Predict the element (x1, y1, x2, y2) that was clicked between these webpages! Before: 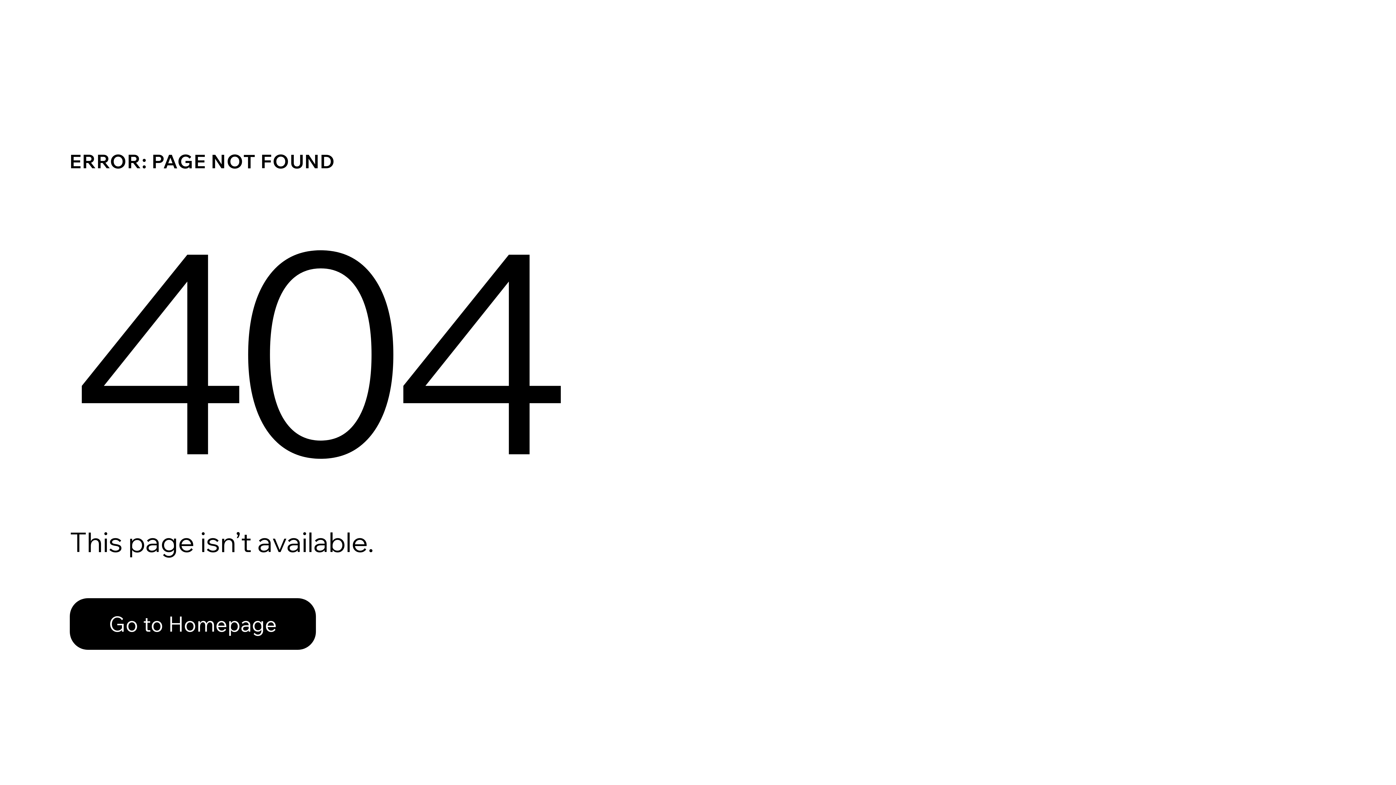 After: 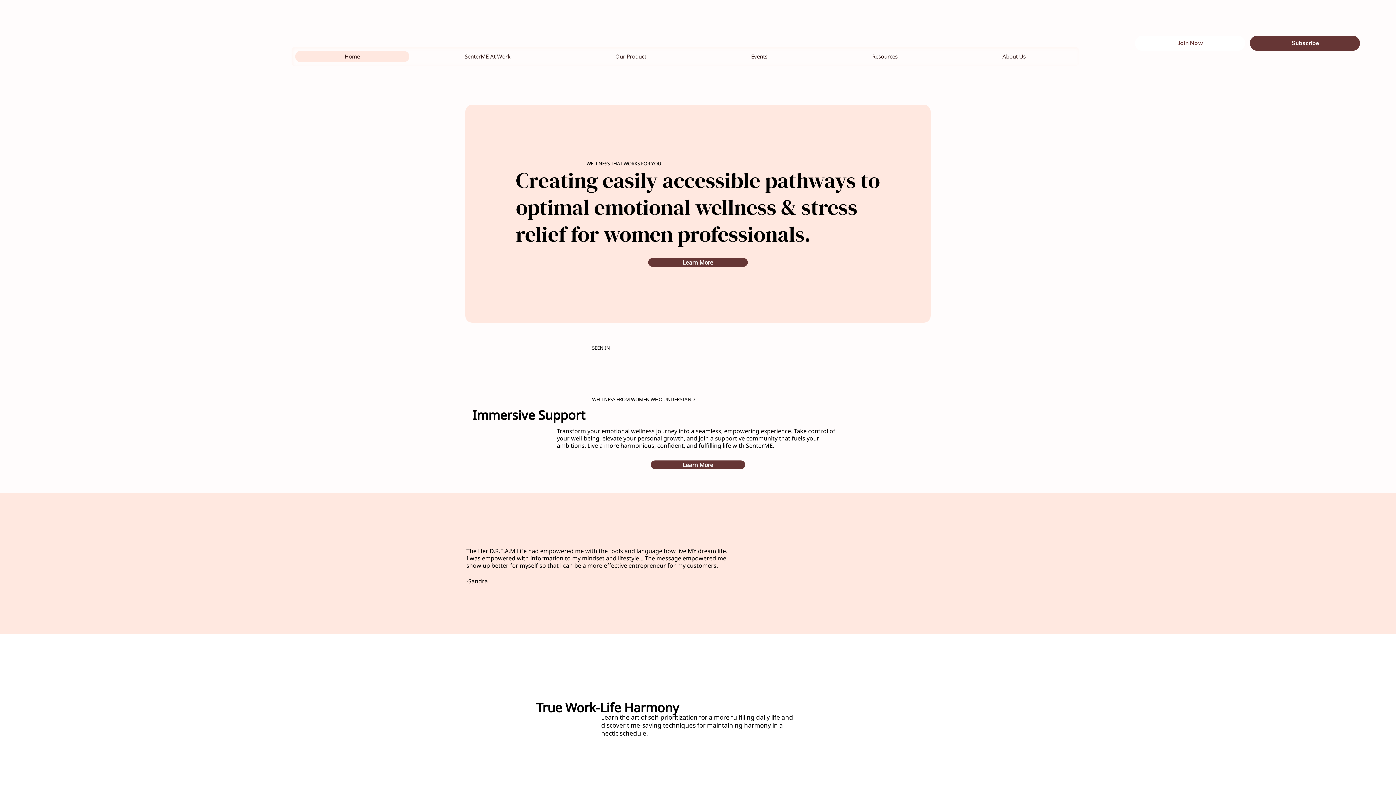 Action: bbox: (69, 598, 316, 650) label: Go to Homepage